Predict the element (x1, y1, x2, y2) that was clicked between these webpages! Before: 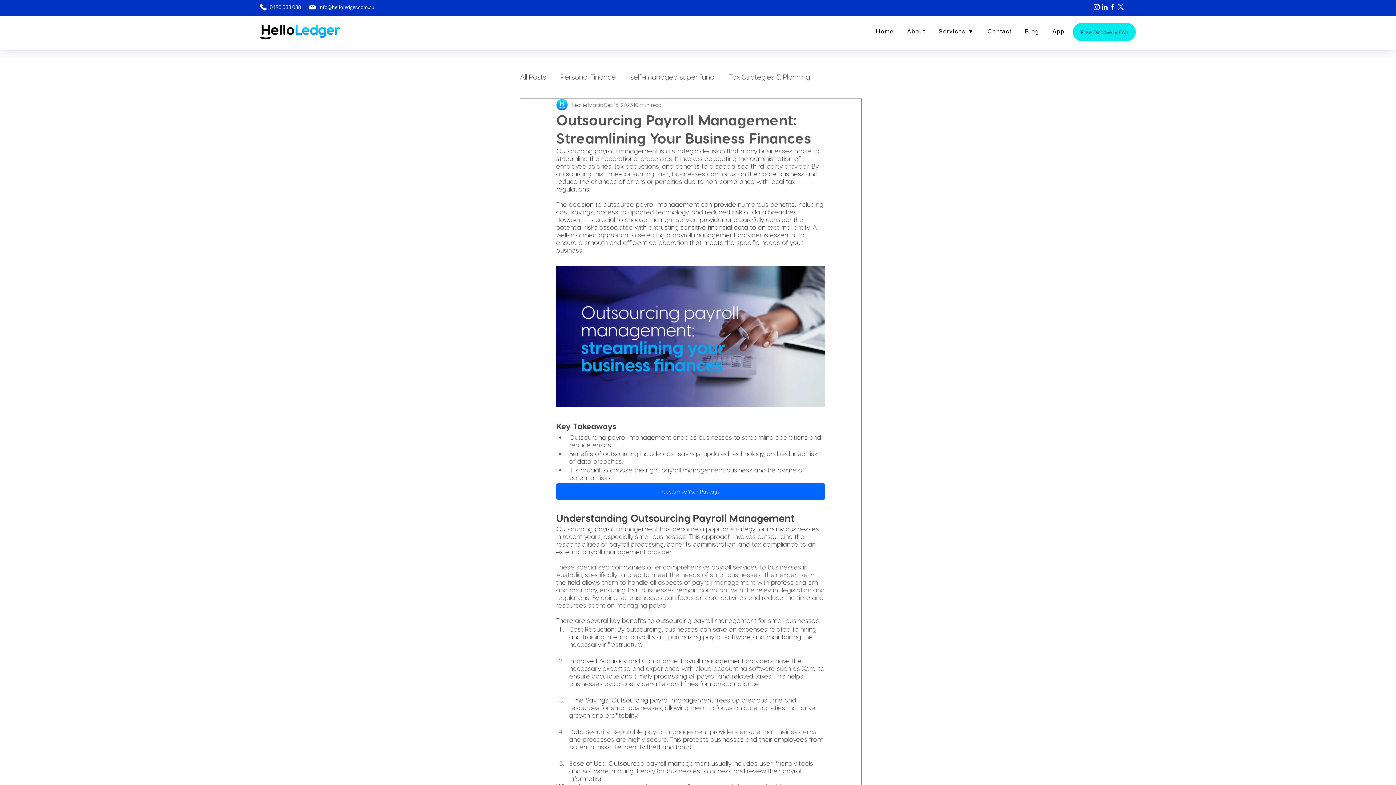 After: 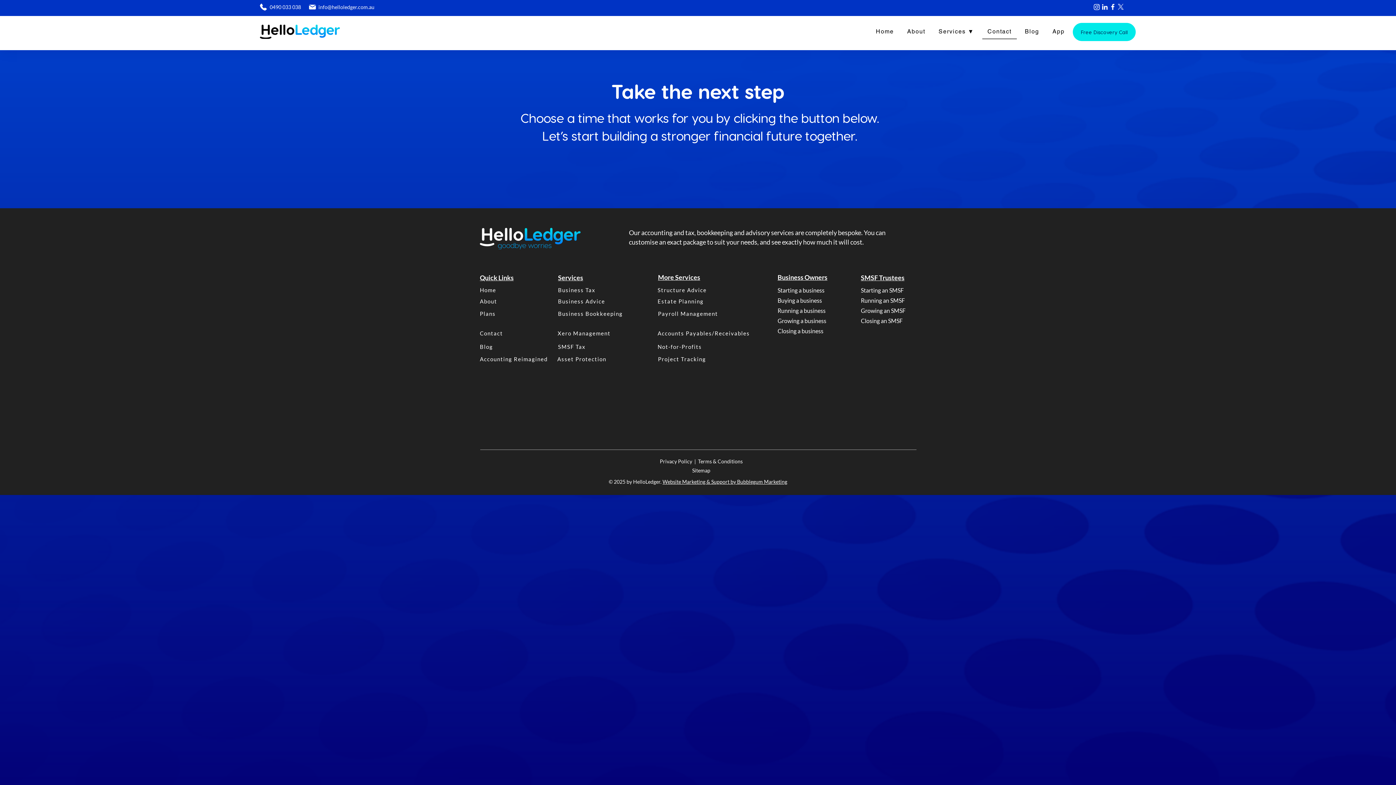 Action: label: Free Discovery Call bbox: (1073, 22, 1136, 41)